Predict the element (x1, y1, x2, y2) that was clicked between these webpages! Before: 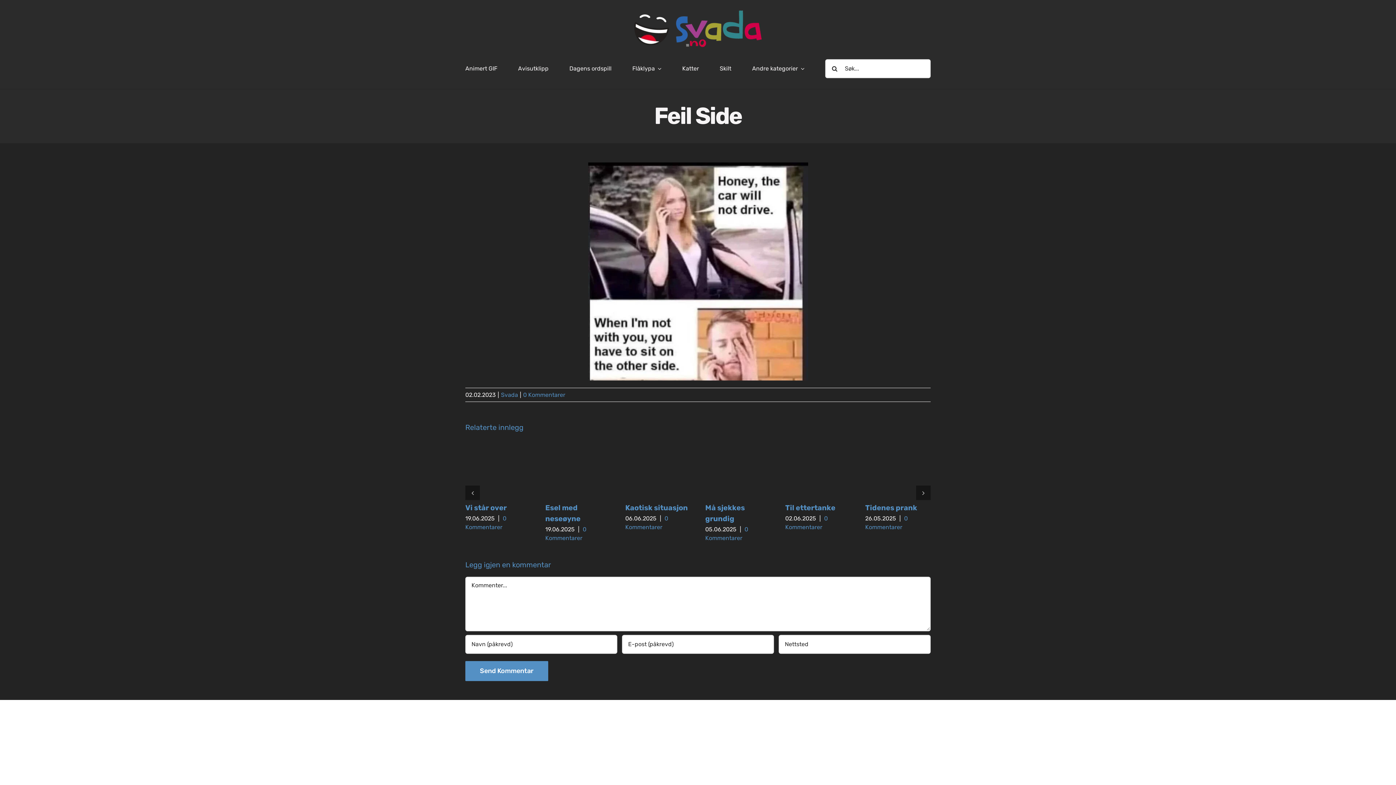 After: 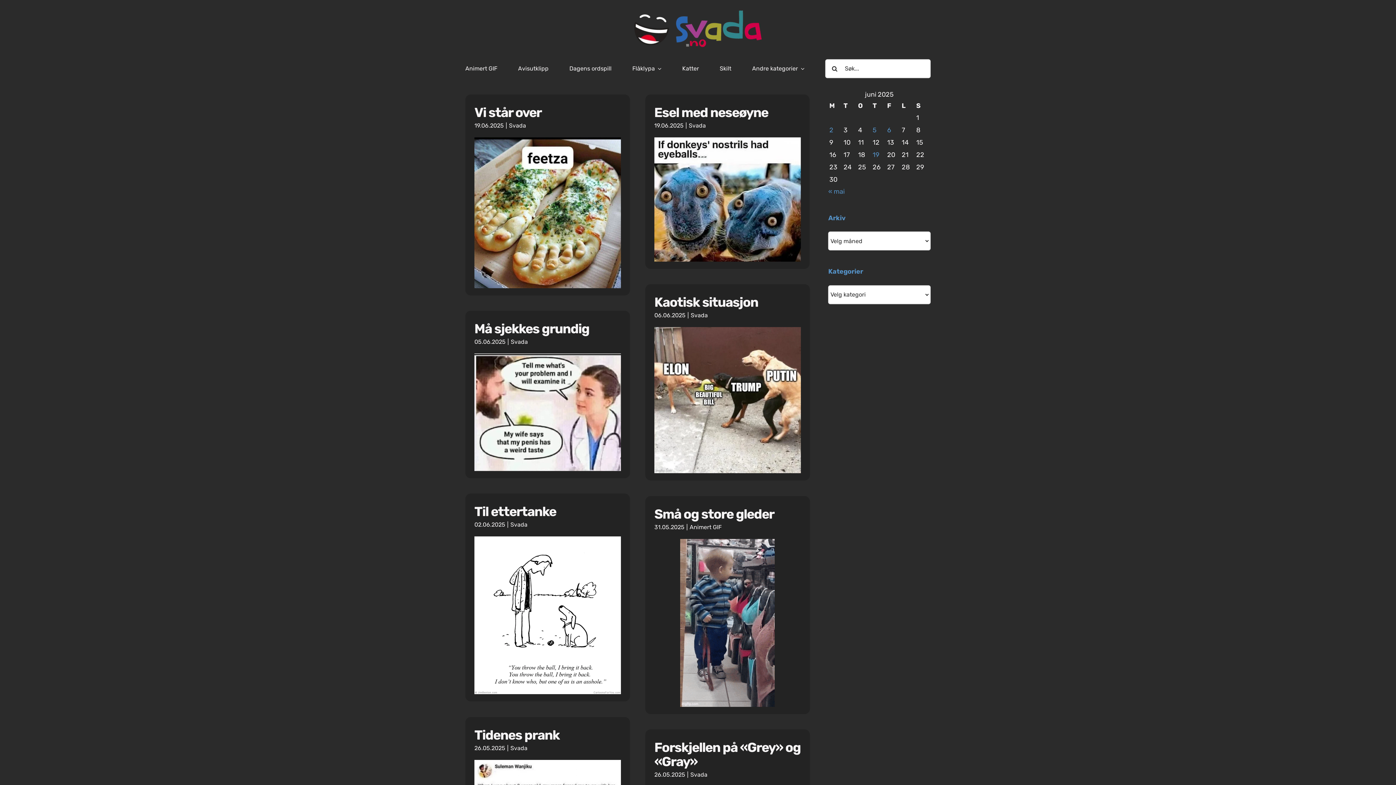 Action: bbox: (465, 10, 930, 49)